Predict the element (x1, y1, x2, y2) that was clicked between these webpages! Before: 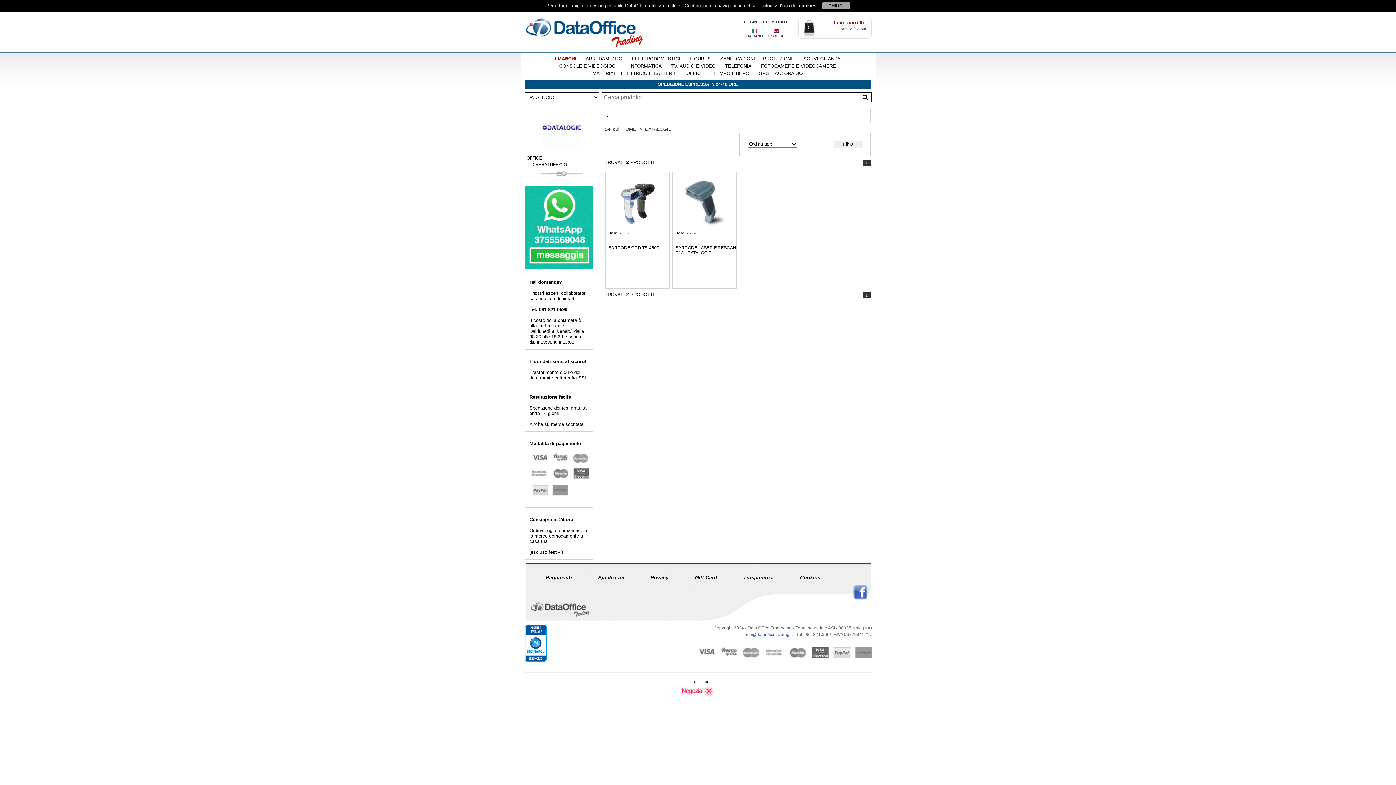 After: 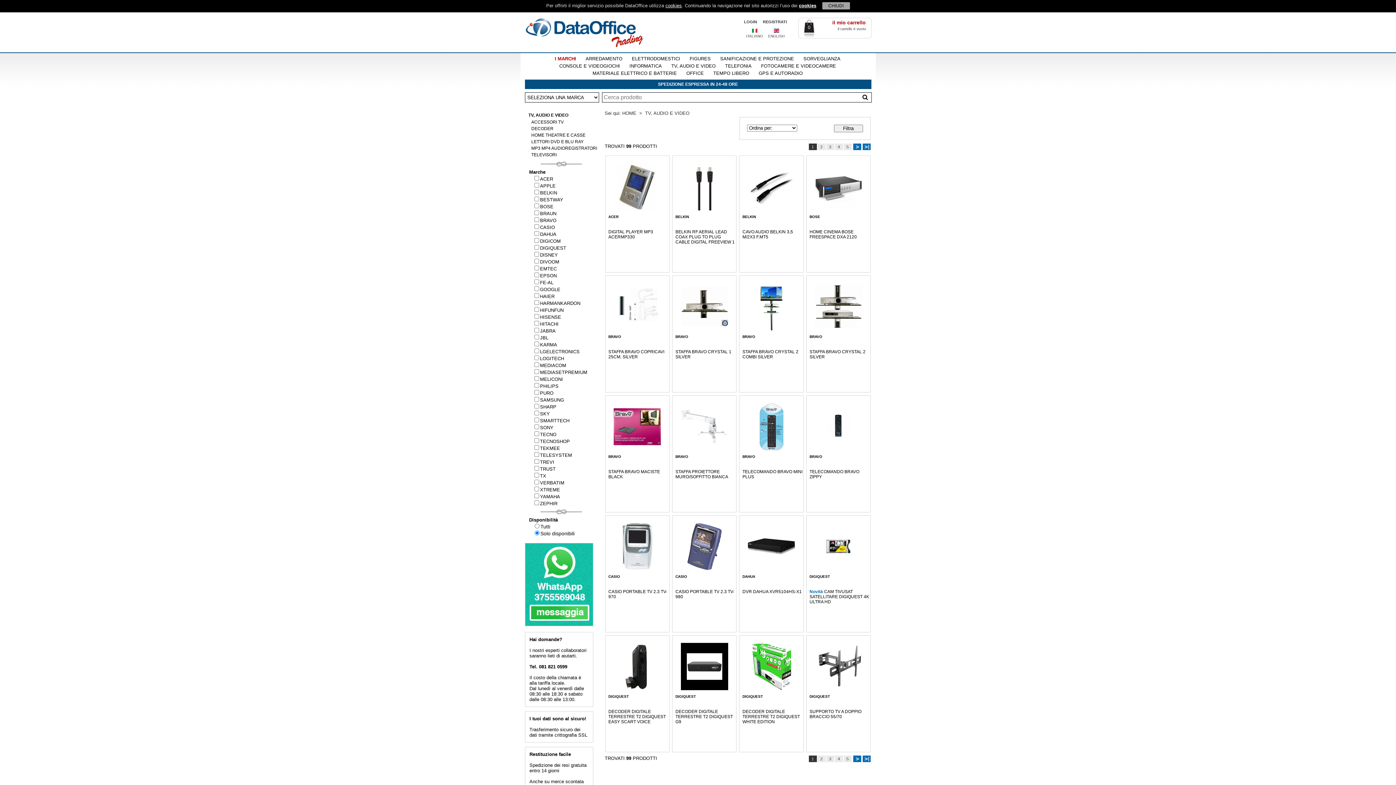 Action: label: TV, AUDIO E VIDEO bbox: (671, 63, 715, 68)